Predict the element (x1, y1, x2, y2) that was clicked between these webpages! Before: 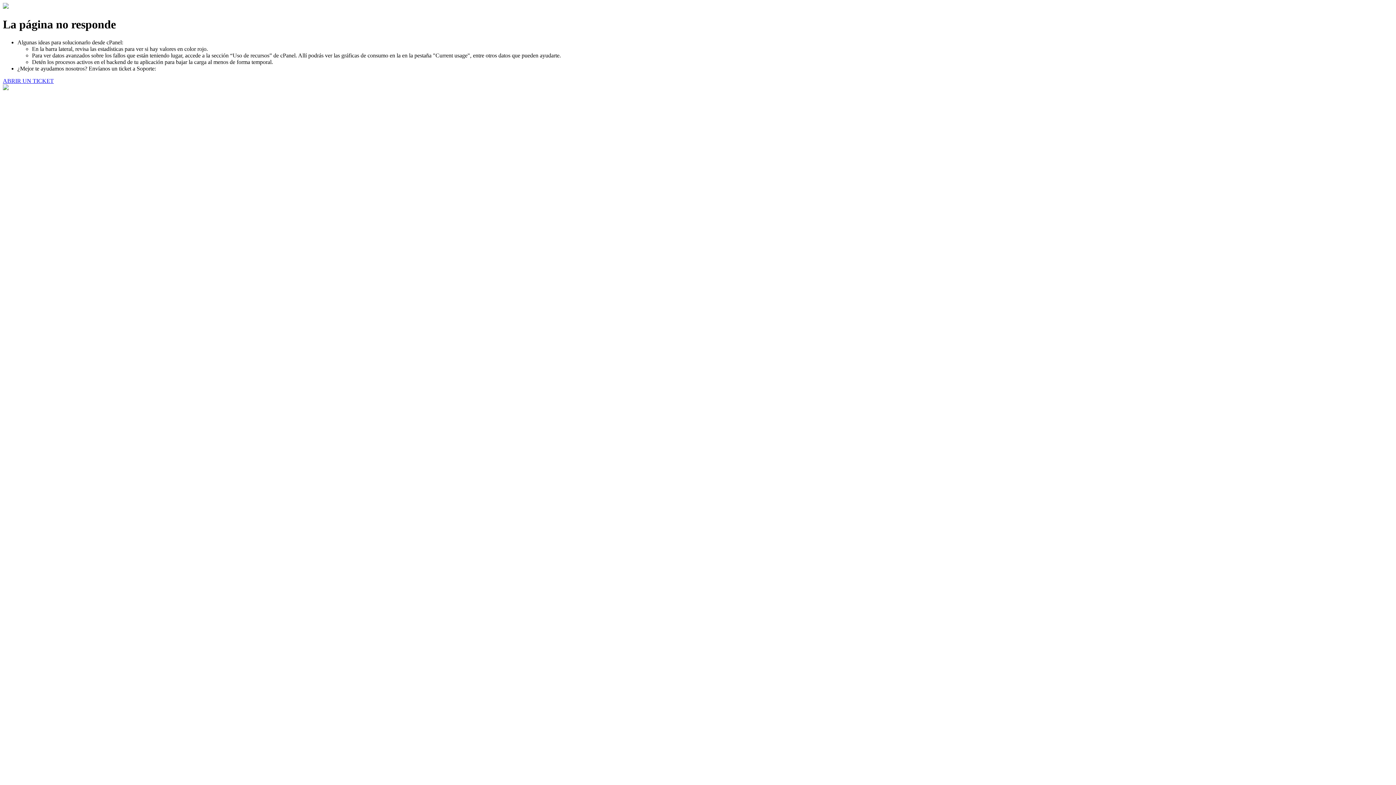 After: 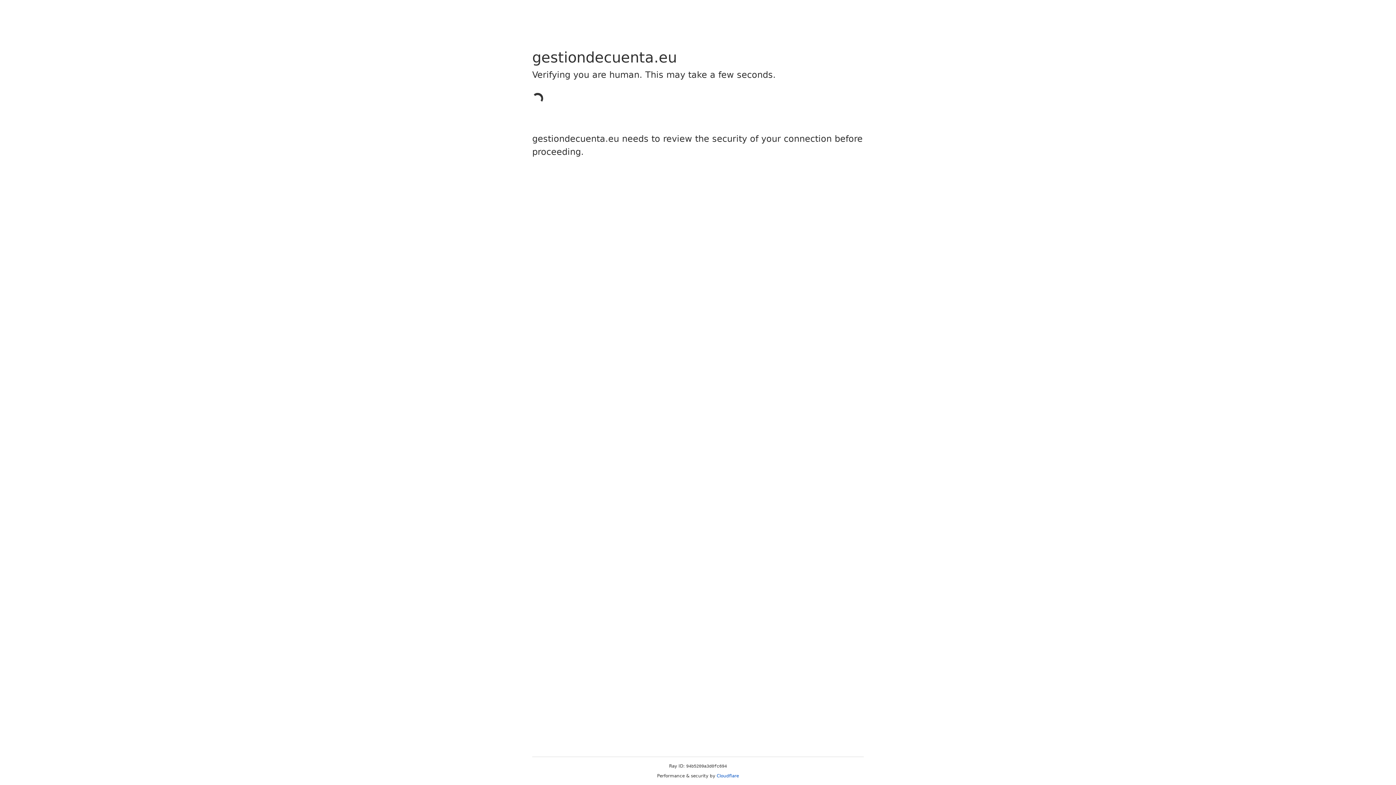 Action: label: ABRIR UN TICKET bbox: (2, 77, 53, 83)